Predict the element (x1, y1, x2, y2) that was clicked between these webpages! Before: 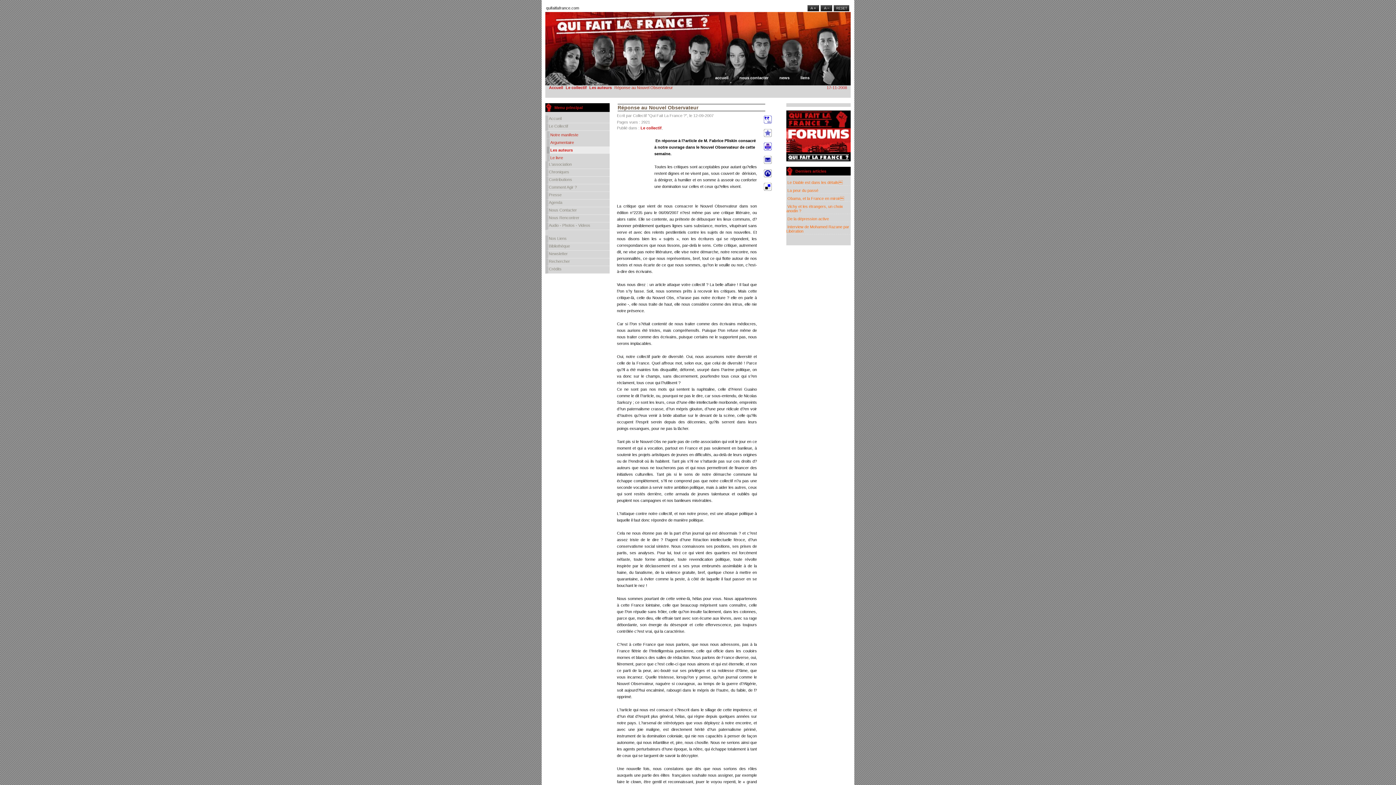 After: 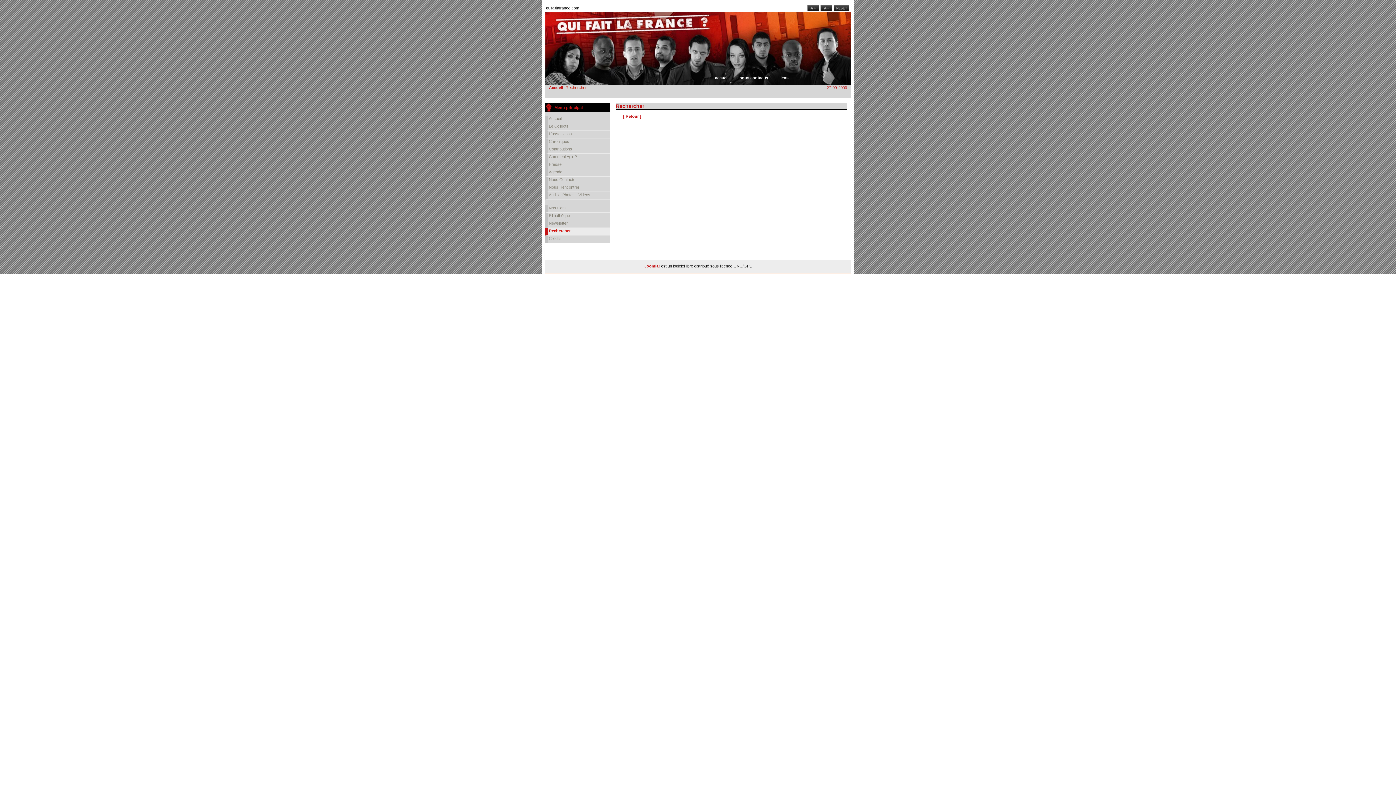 Action: bbox: (545, 258, 609, 266) label: Rechercher